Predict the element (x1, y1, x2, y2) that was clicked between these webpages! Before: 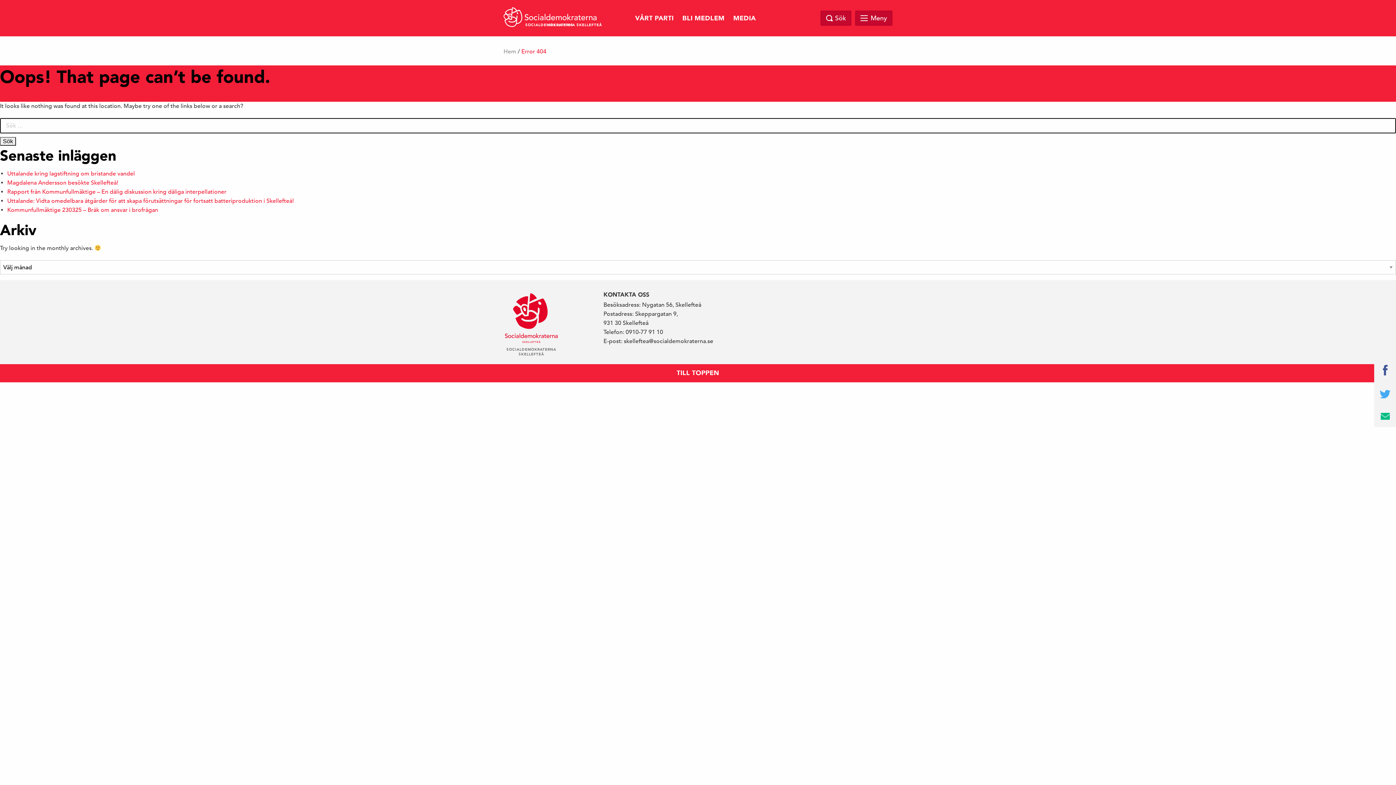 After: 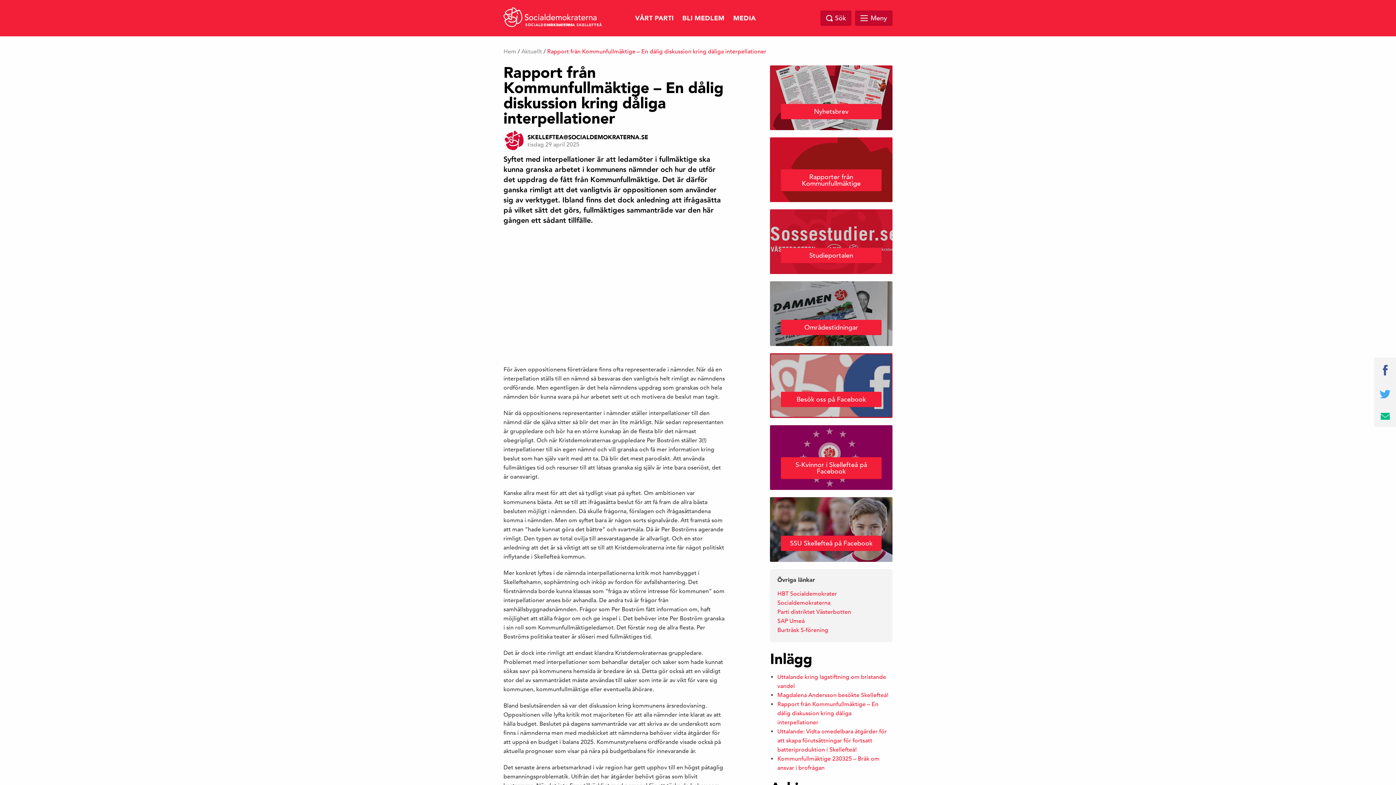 Action: label: Rapport från Kommunfullmäktige – En dålig diskussion kring dåliga interpellationer bbox: (7, 188, 226, 195)